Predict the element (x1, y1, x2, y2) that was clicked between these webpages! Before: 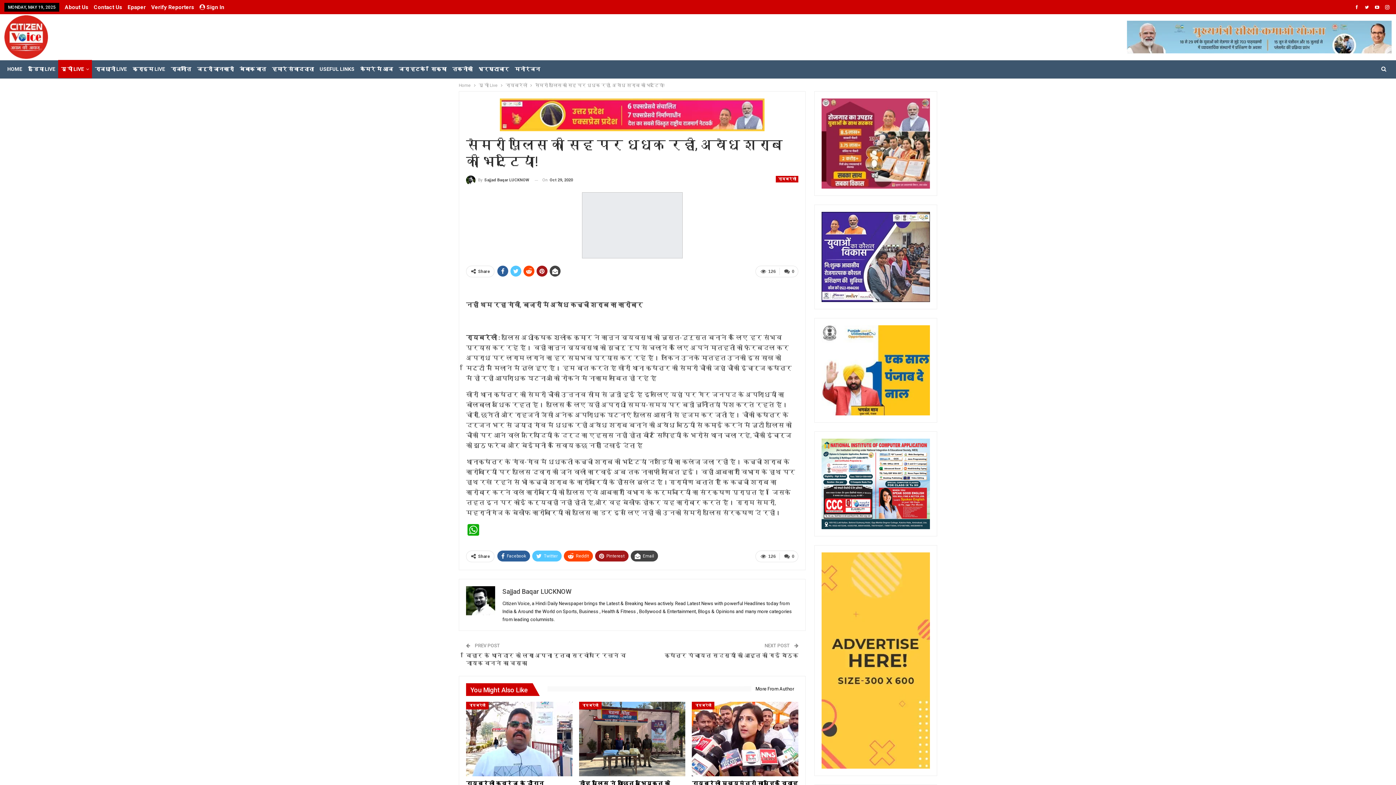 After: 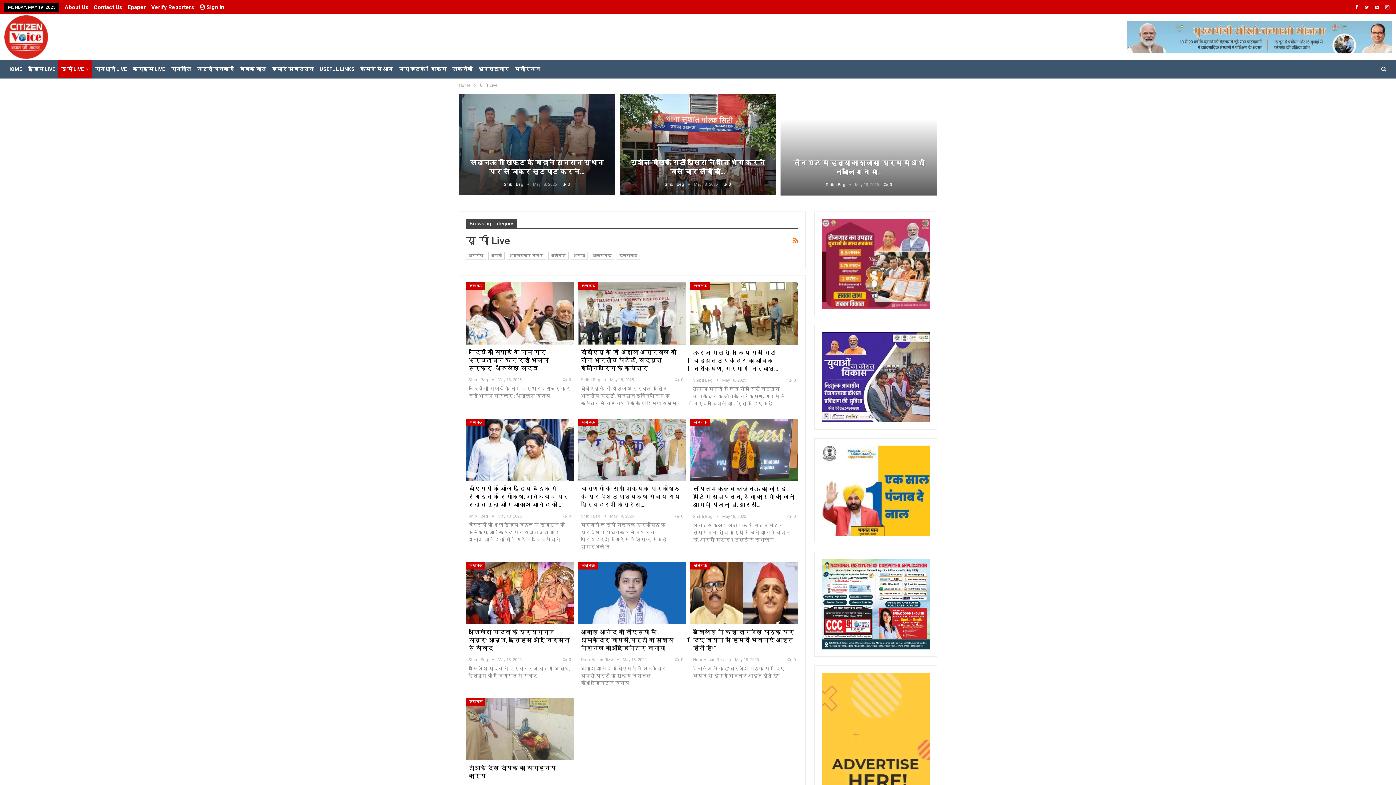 Action: bbox: (478, 81, 497, 89) label: यू पी Live